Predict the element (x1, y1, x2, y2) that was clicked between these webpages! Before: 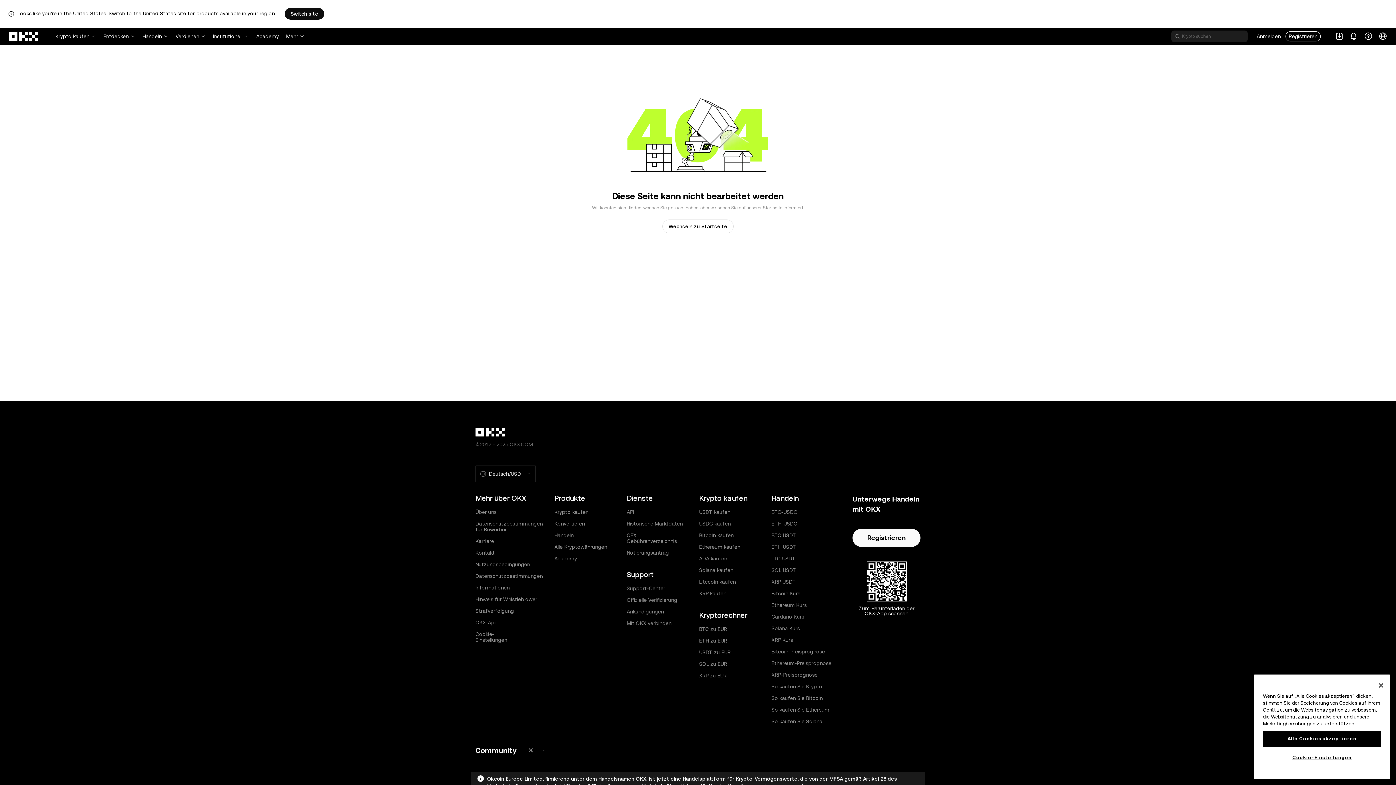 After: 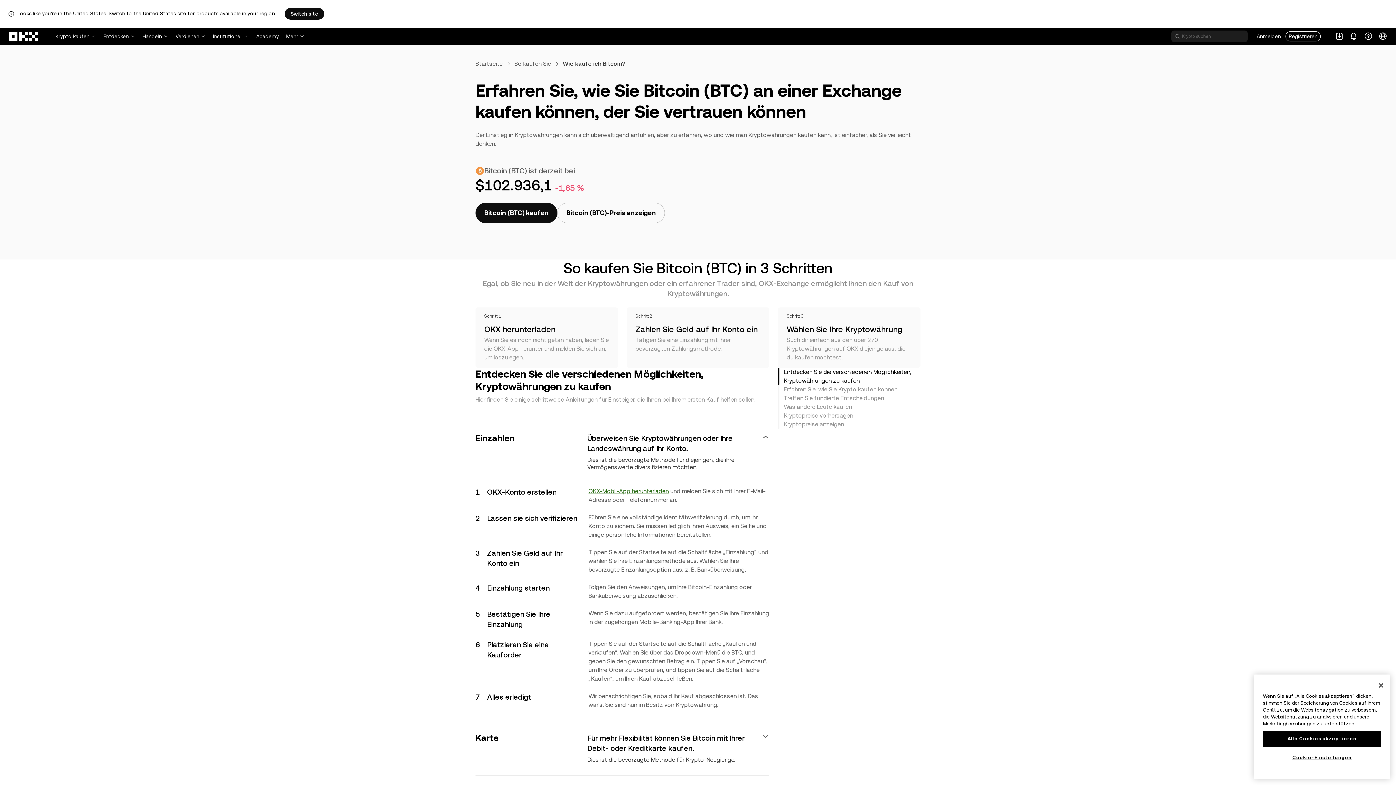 Action: label: So kaufen Sie Bitcoin bbox: (771, 695, 822, 701)